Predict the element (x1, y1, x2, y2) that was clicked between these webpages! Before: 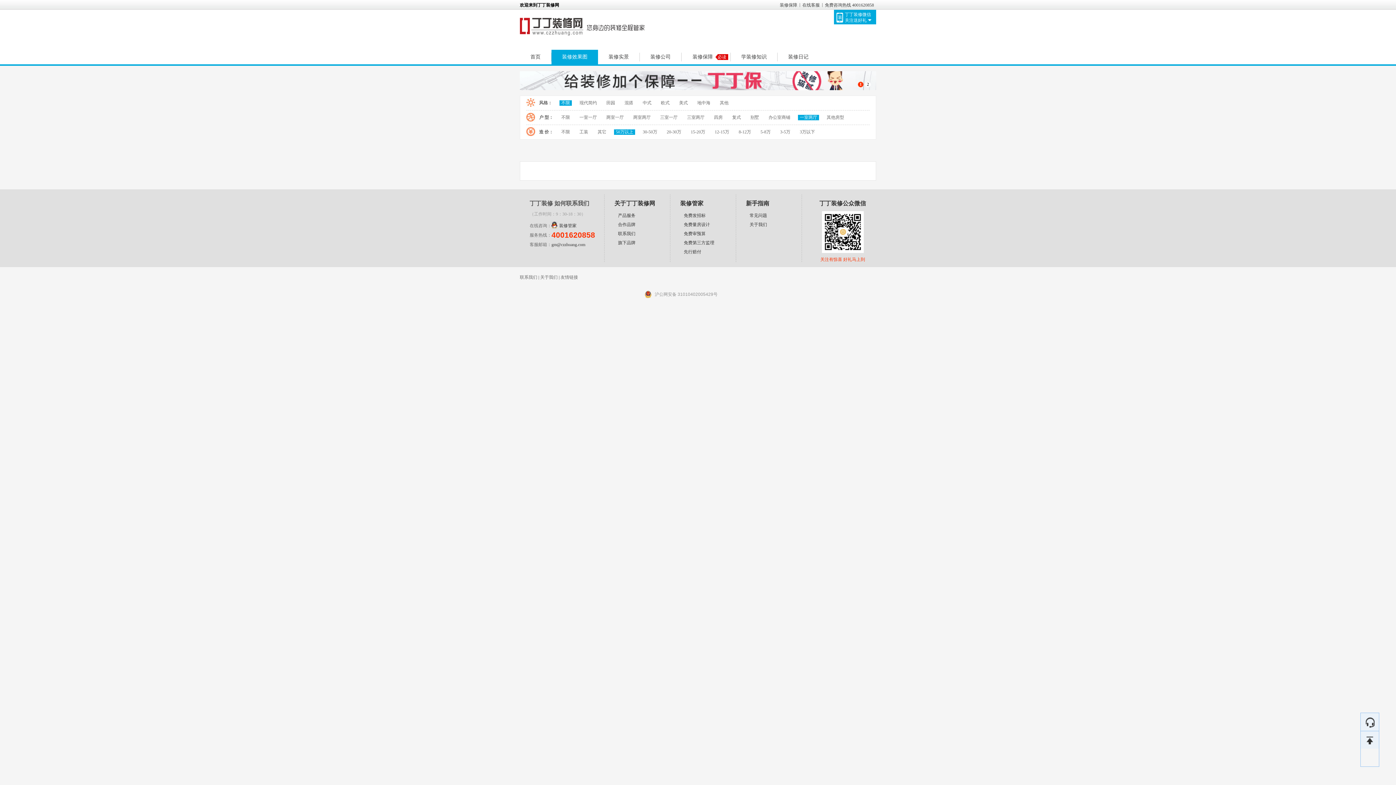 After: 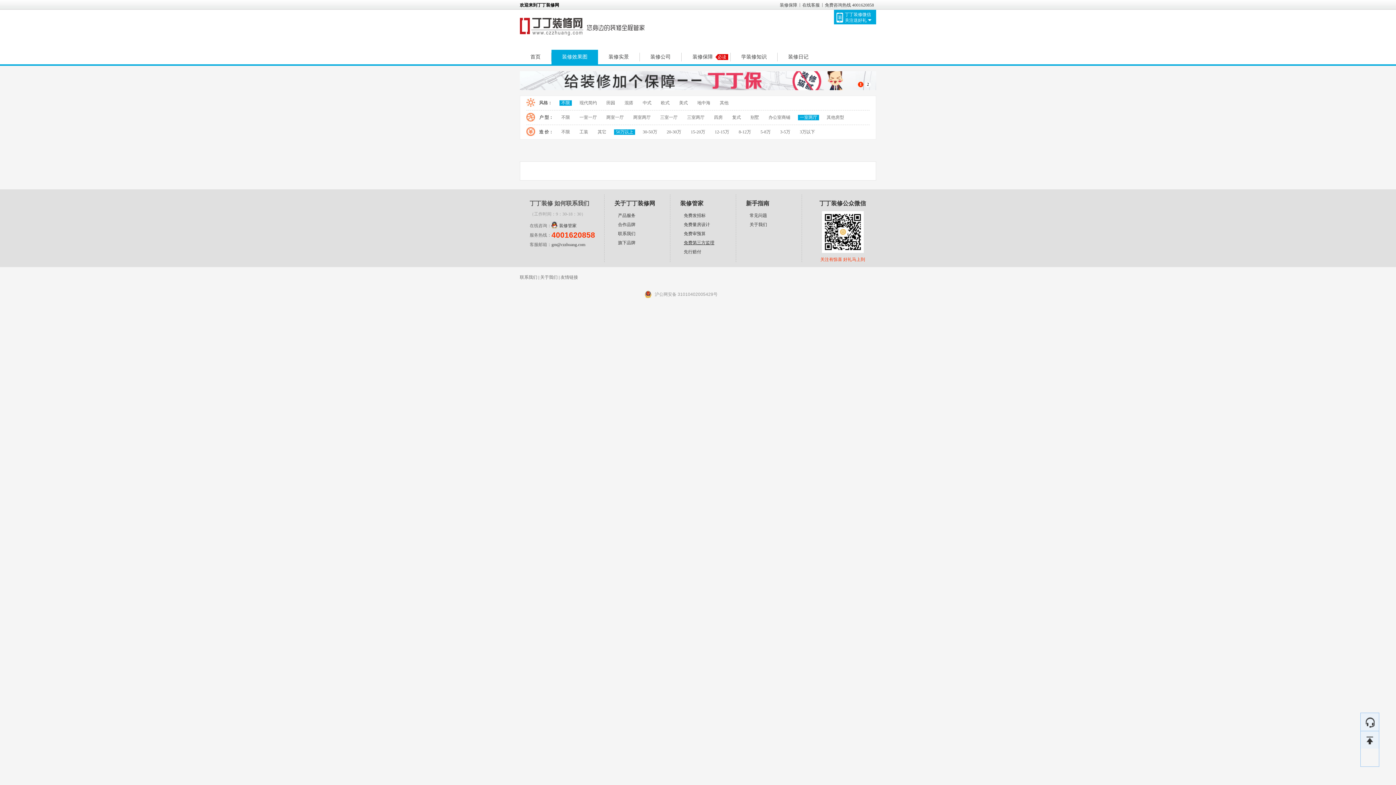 Action: label: 免费第三方监理 bbox: (684, 240, 714, 245)